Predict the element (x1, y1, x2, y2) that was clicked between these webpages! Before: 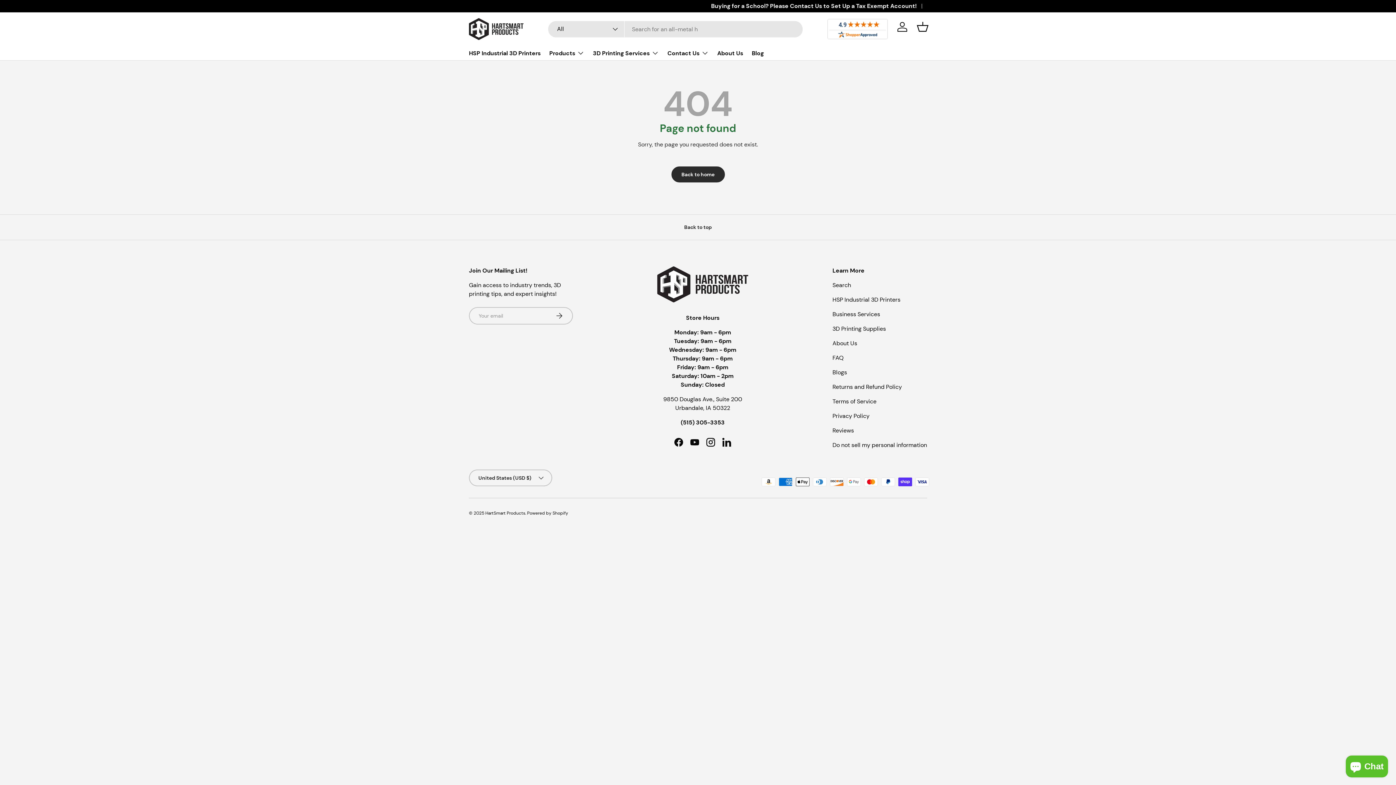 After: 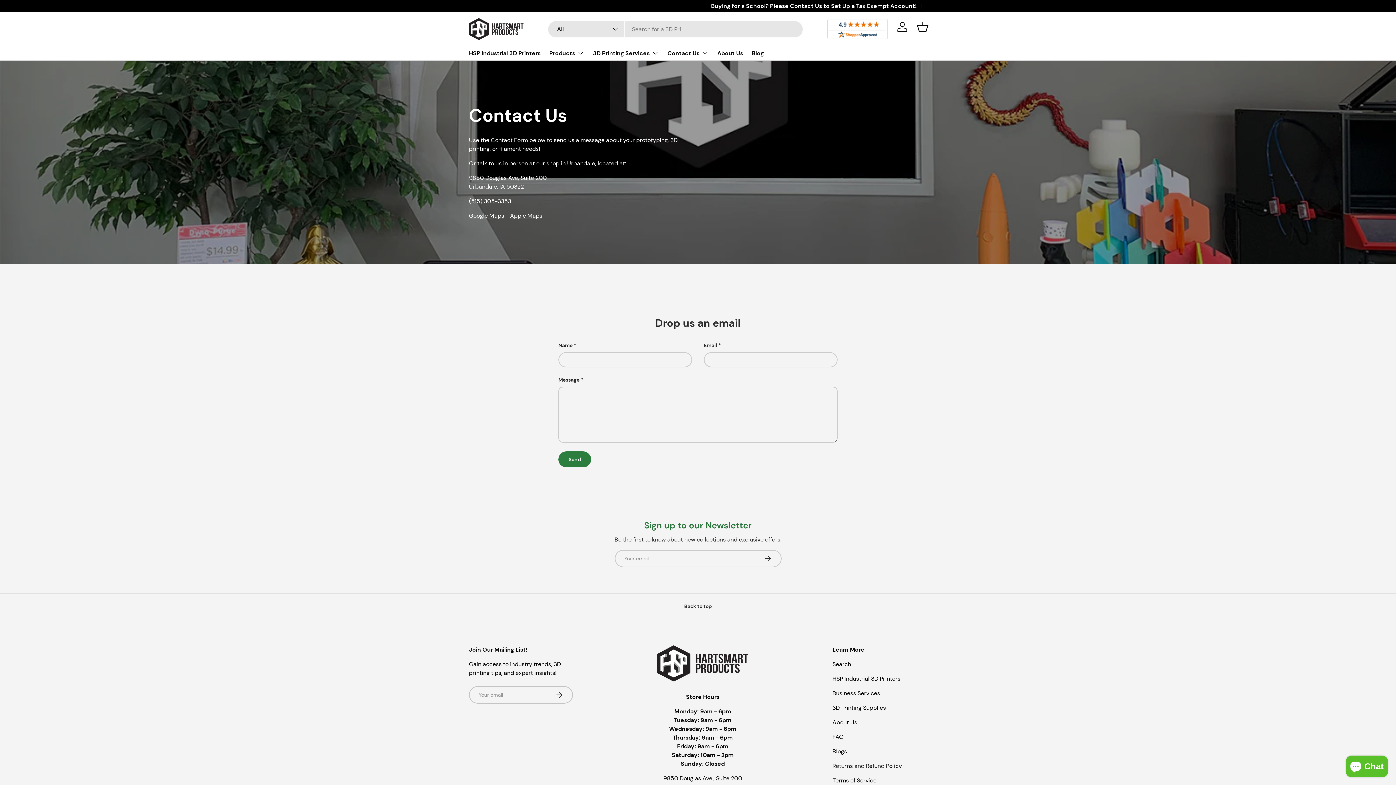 Action: bbox: (711, 1, 927, 10) label: Buying for a School? Please Contact Us to Set Up a Tax Exempt Account!